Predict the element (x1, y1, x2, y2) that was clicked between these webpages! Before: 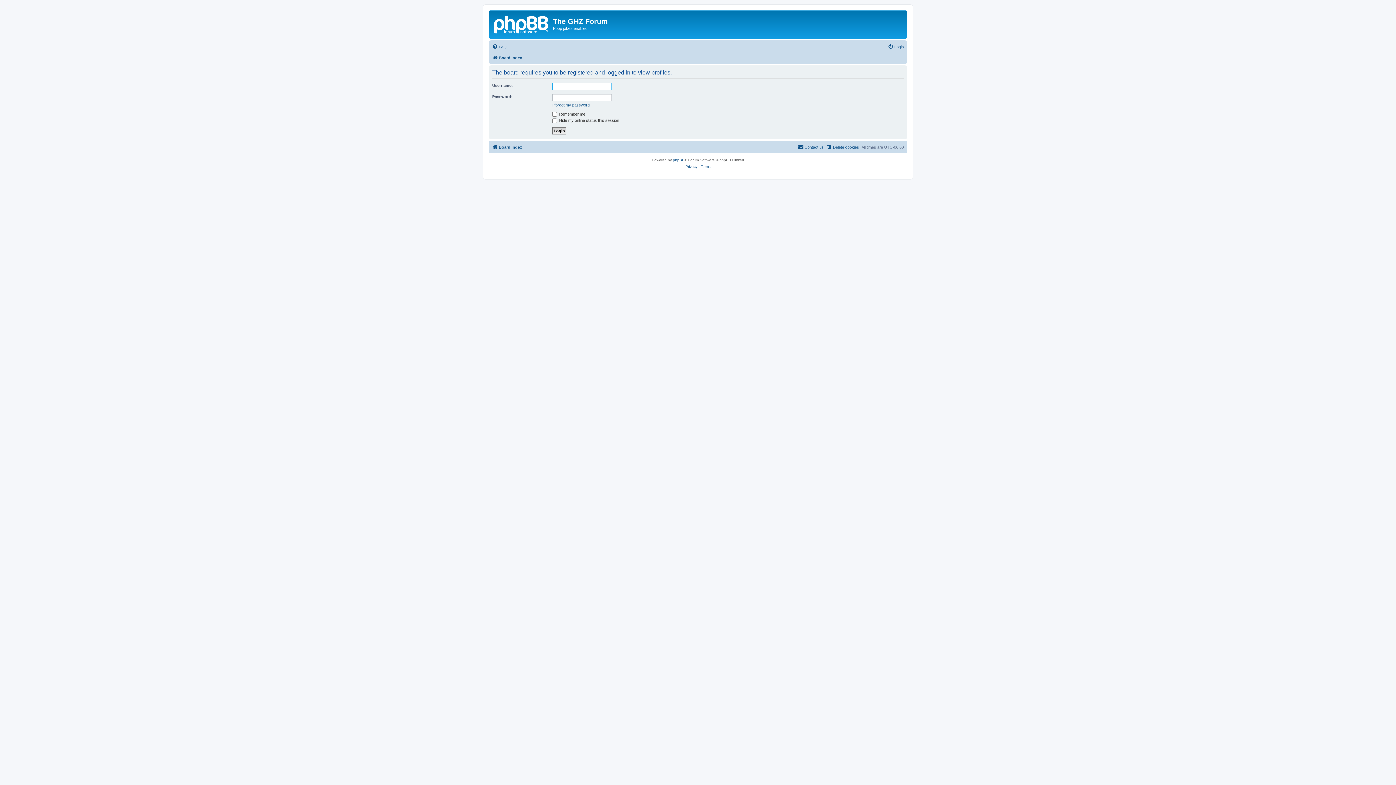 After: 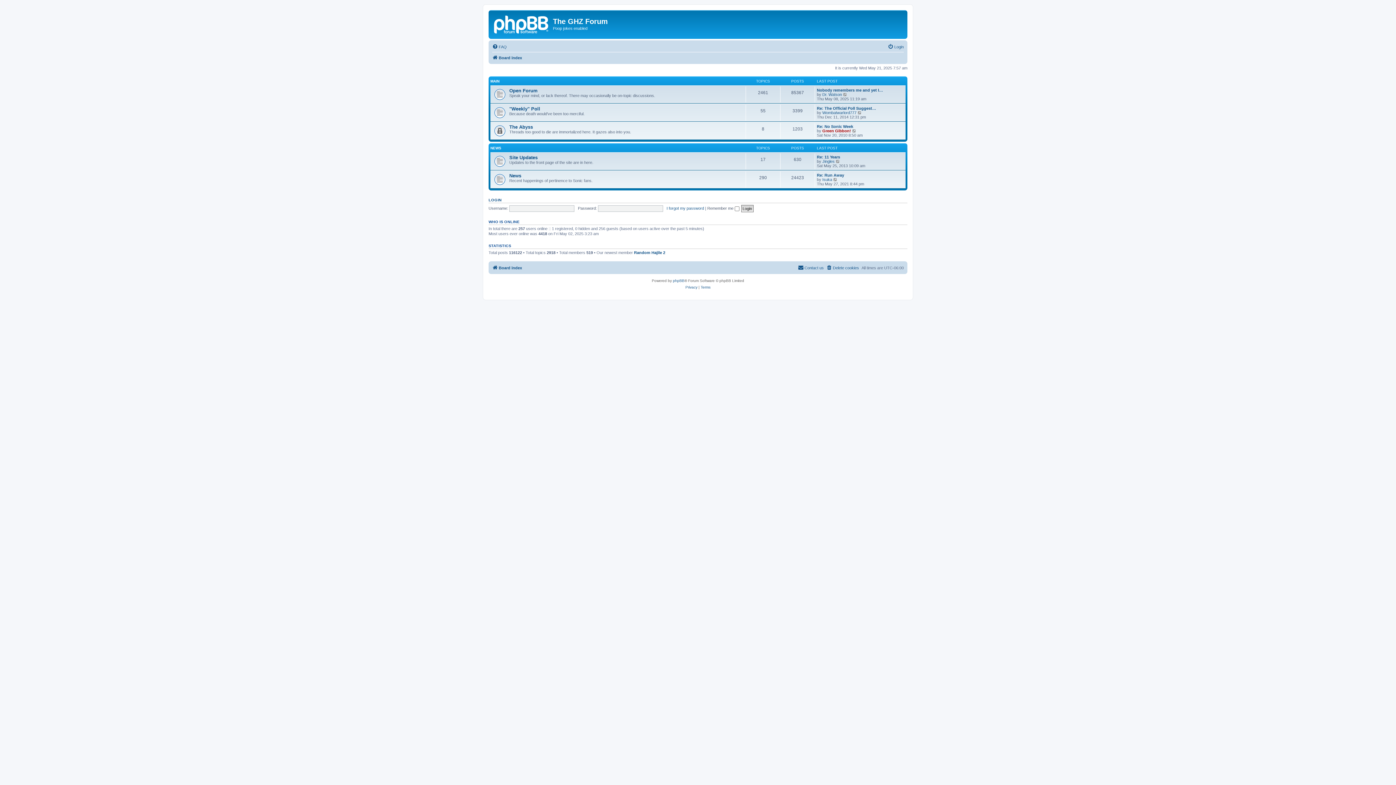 Action: label: Board index bbox: (492, 142, 522, 151)